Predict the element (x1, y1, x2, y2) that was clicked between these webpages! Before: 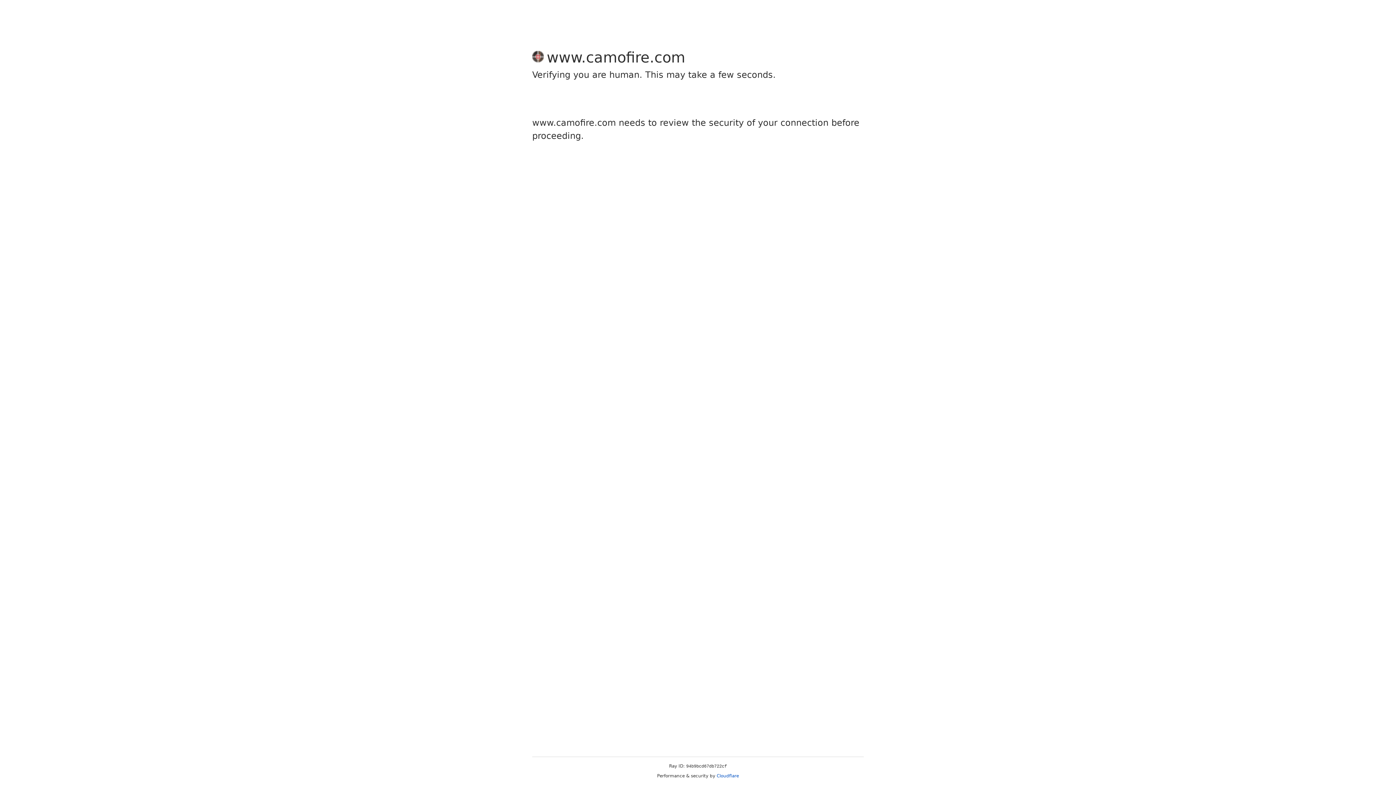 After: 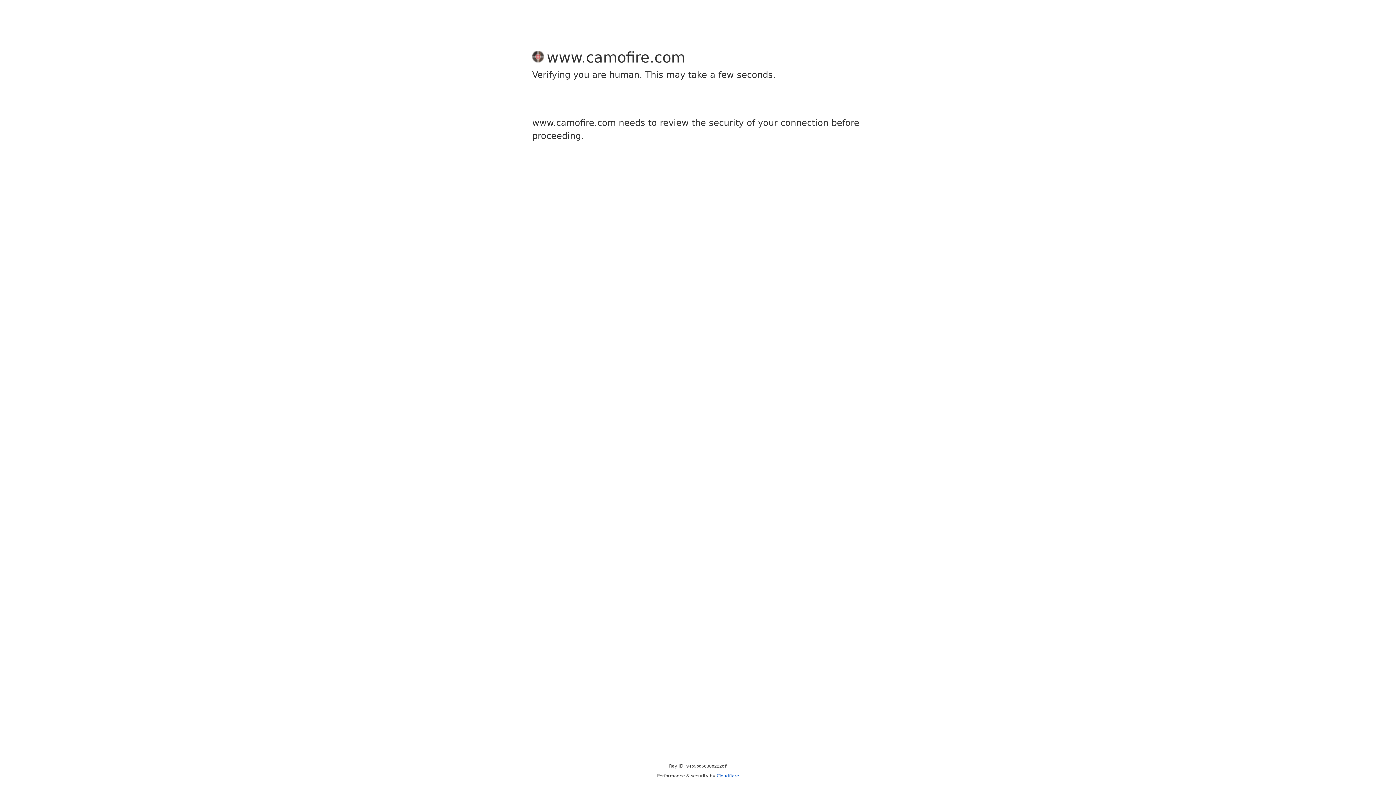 Action: label: Cloudflare bbox: (716, 773, 739, 778)